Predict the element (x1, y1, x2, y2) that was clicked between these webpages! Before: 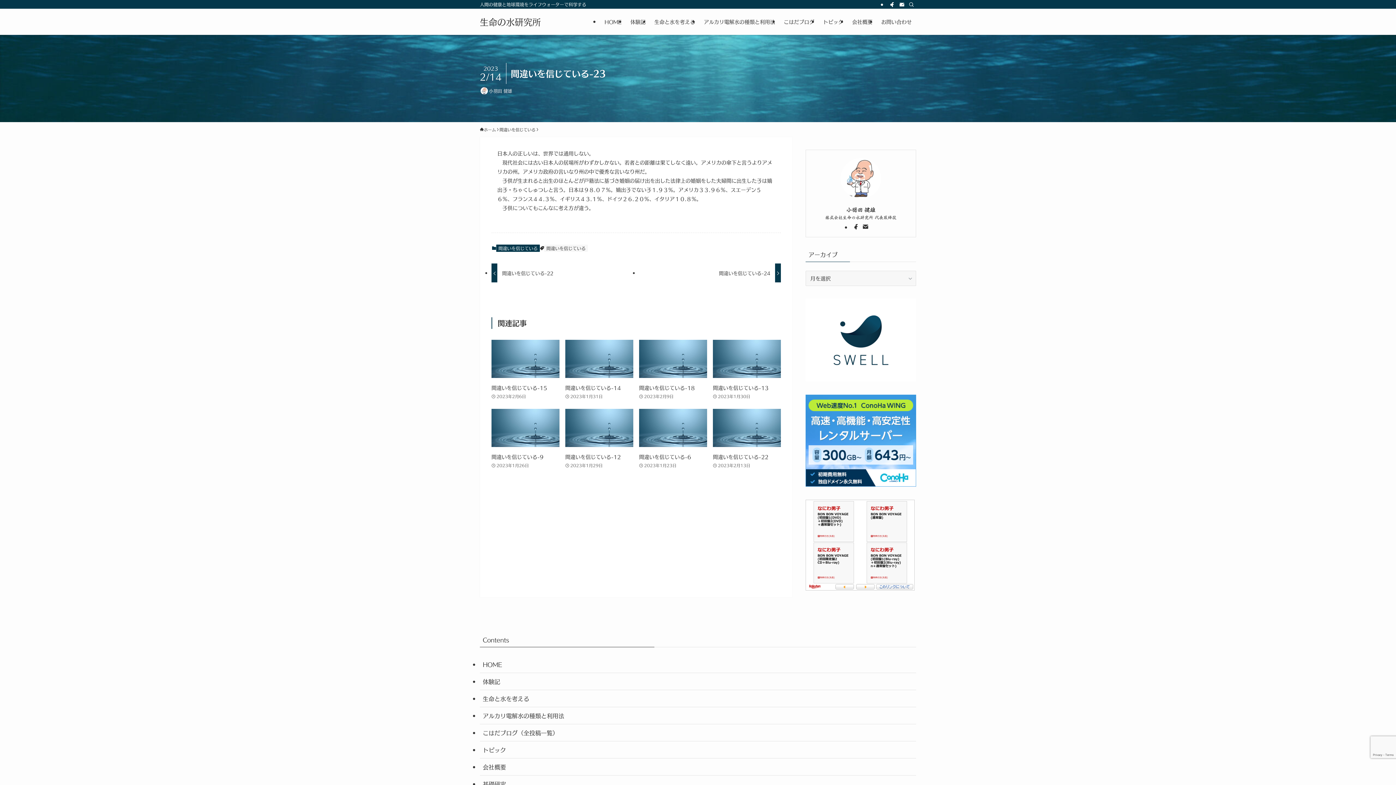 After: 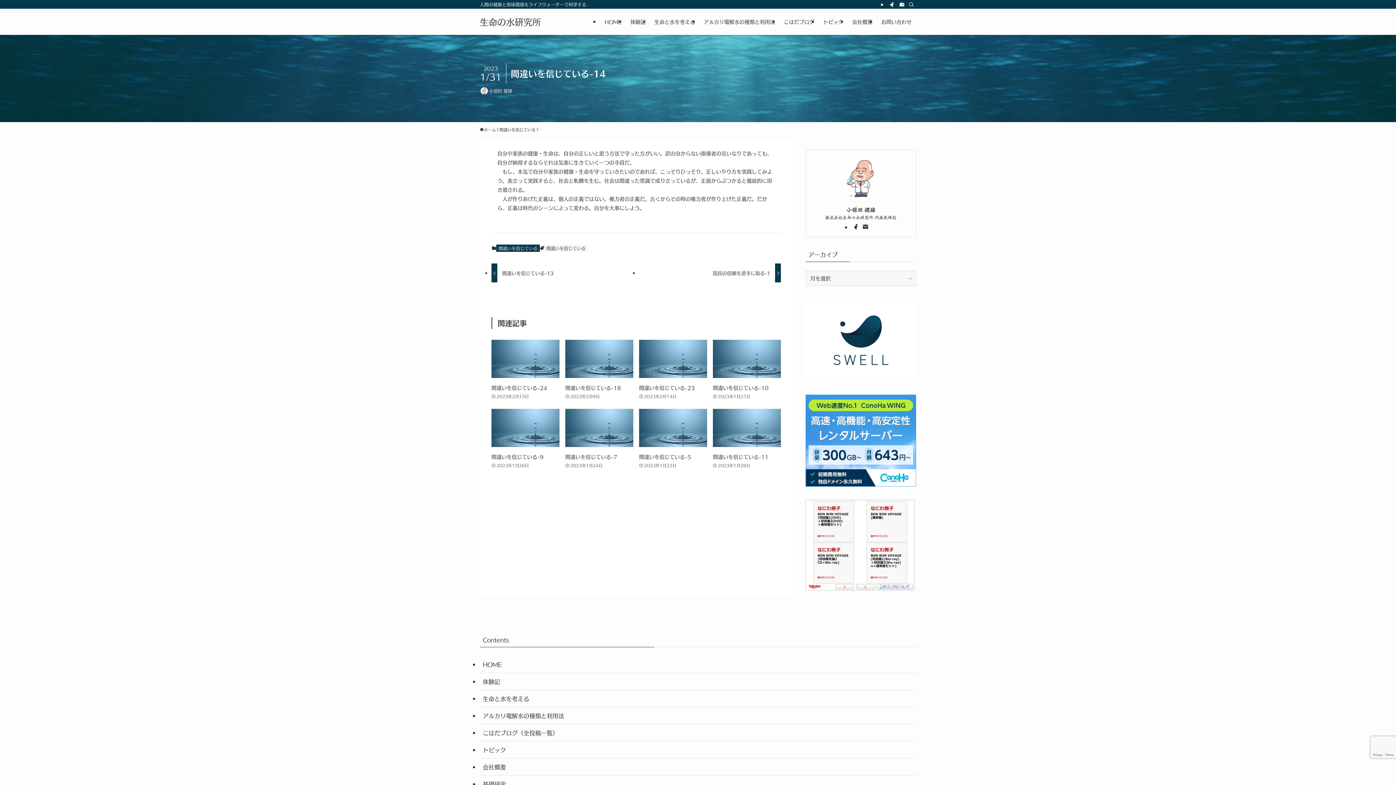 Action: label: 間違いを信じている-14
2023年1月31日 bbox: (565, 340, 633, 400)